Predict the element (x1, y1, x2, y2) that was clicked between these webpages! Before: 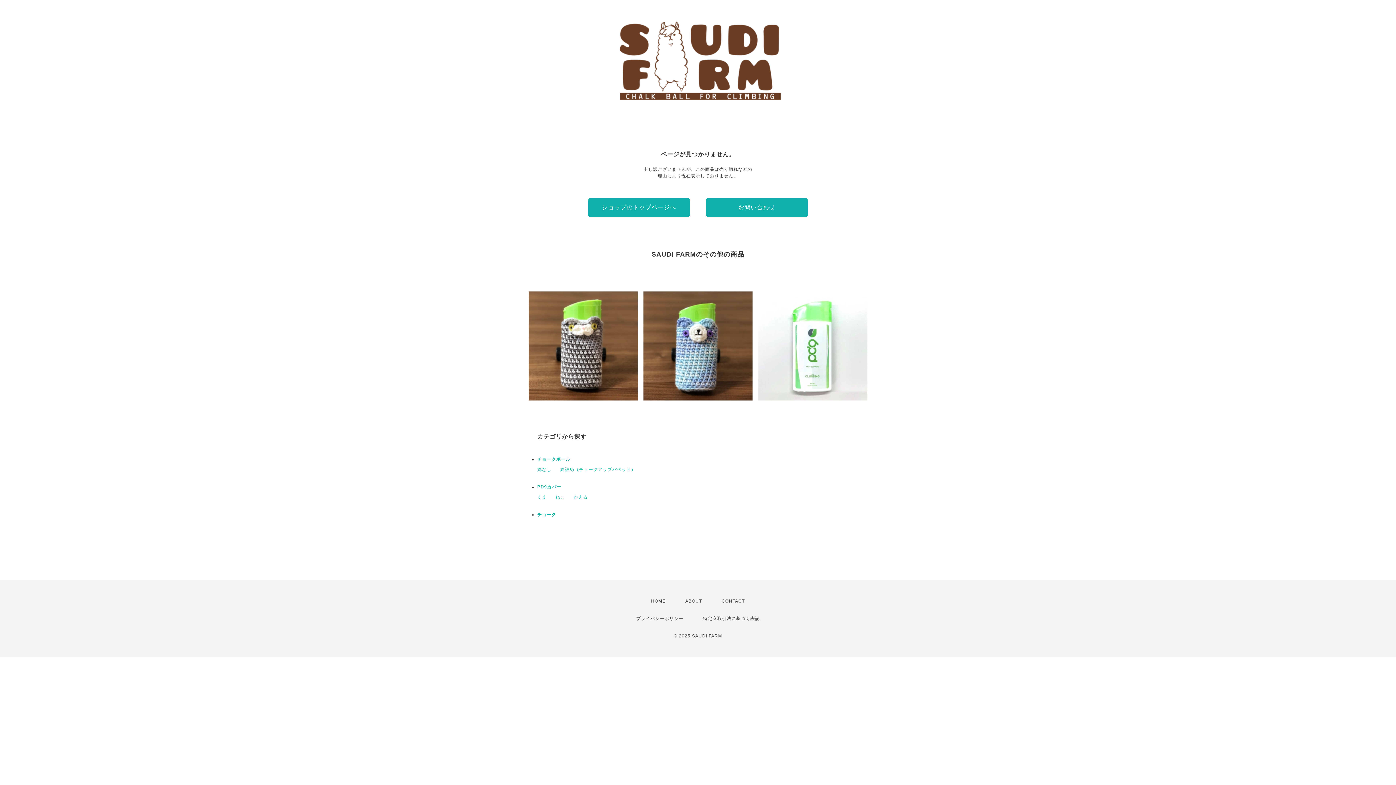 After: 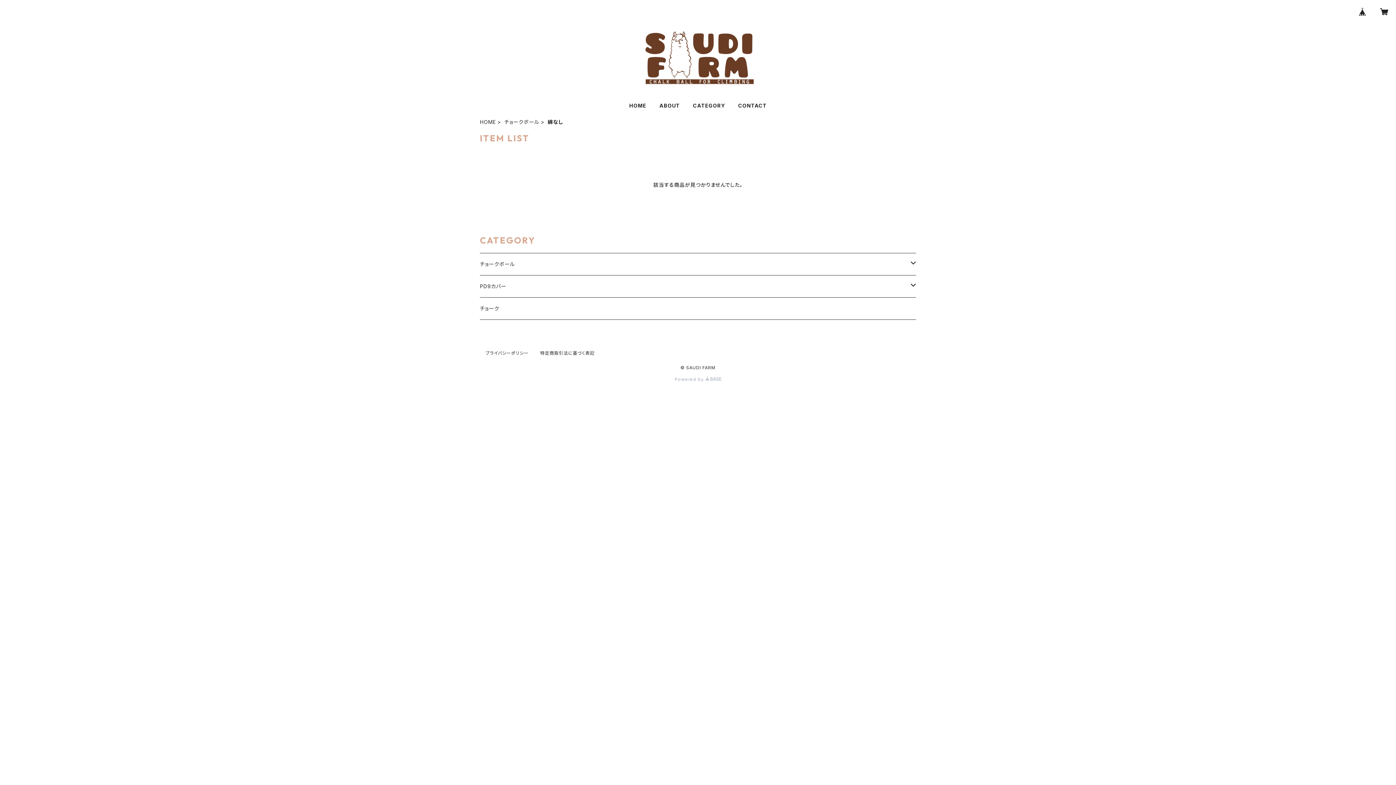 Action: bbox: (537, 467, 551, 472) label: 綿なし